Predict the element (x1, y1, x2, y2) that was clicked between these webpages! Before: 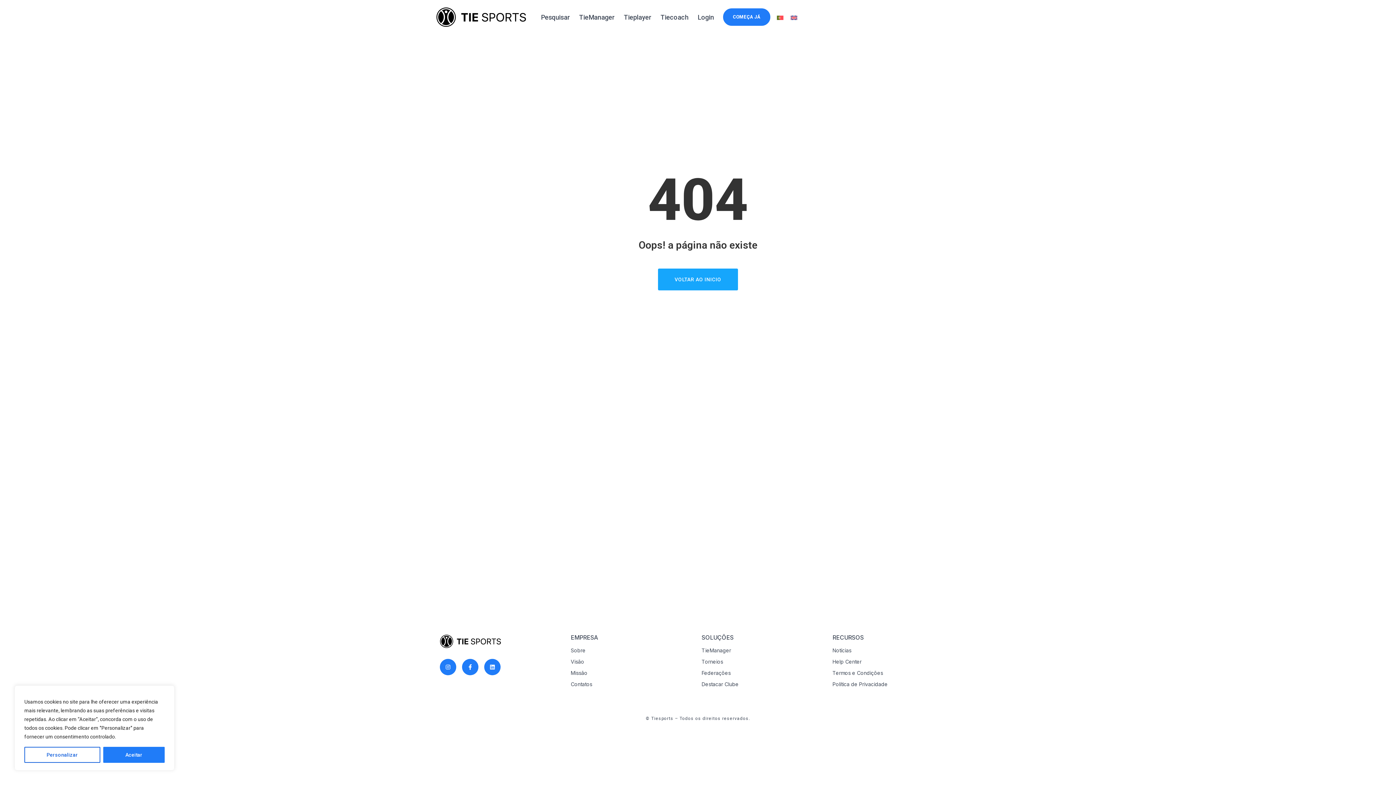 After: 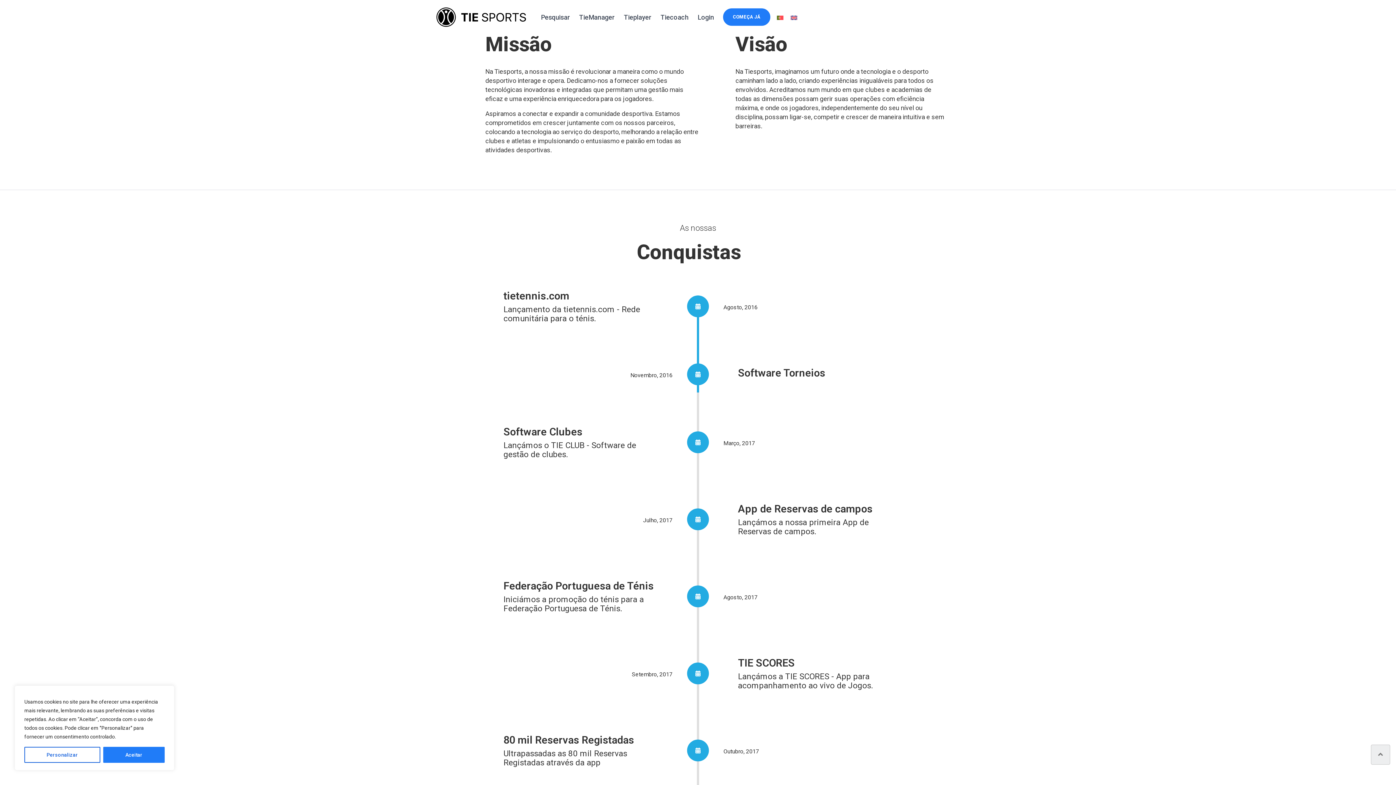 Action: bbox: (570, 670, 592, 676) label: Missão